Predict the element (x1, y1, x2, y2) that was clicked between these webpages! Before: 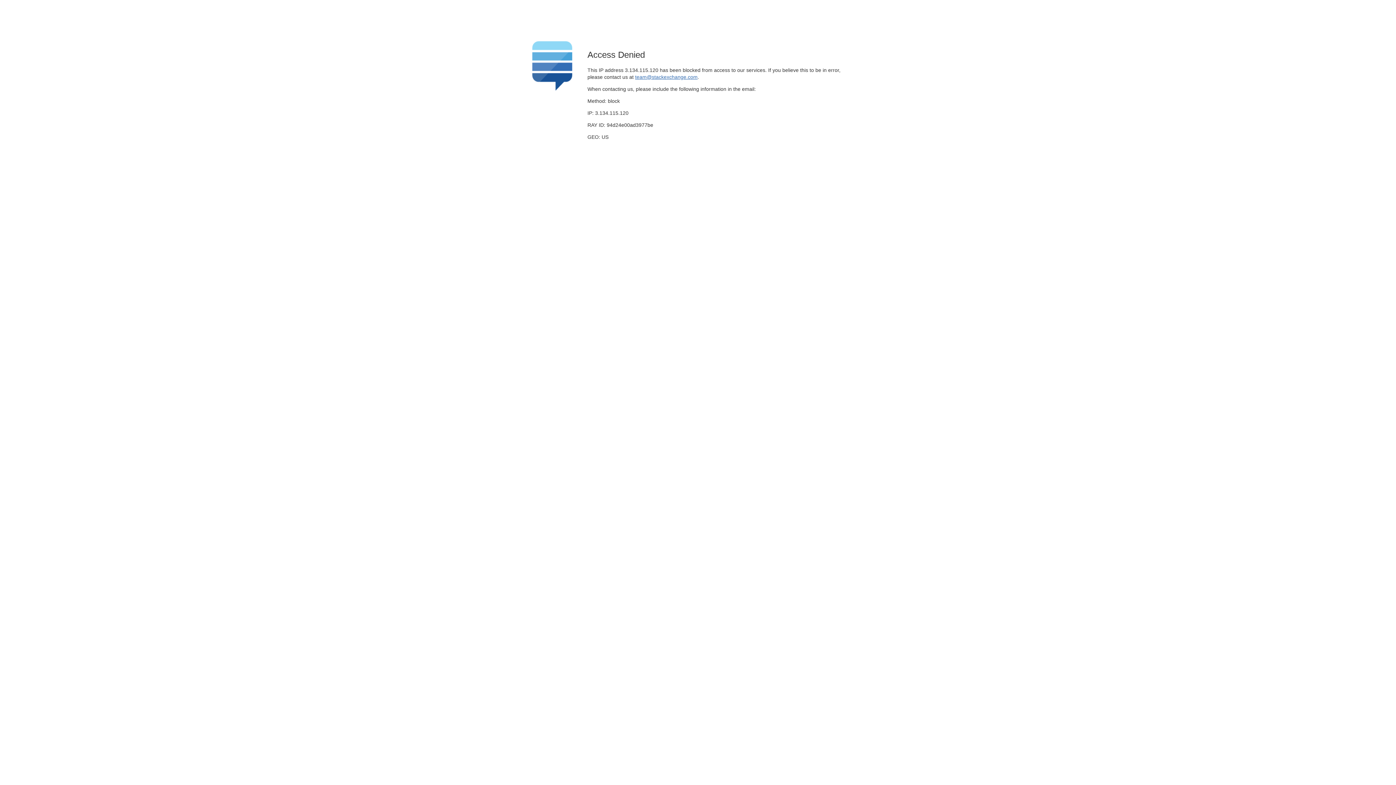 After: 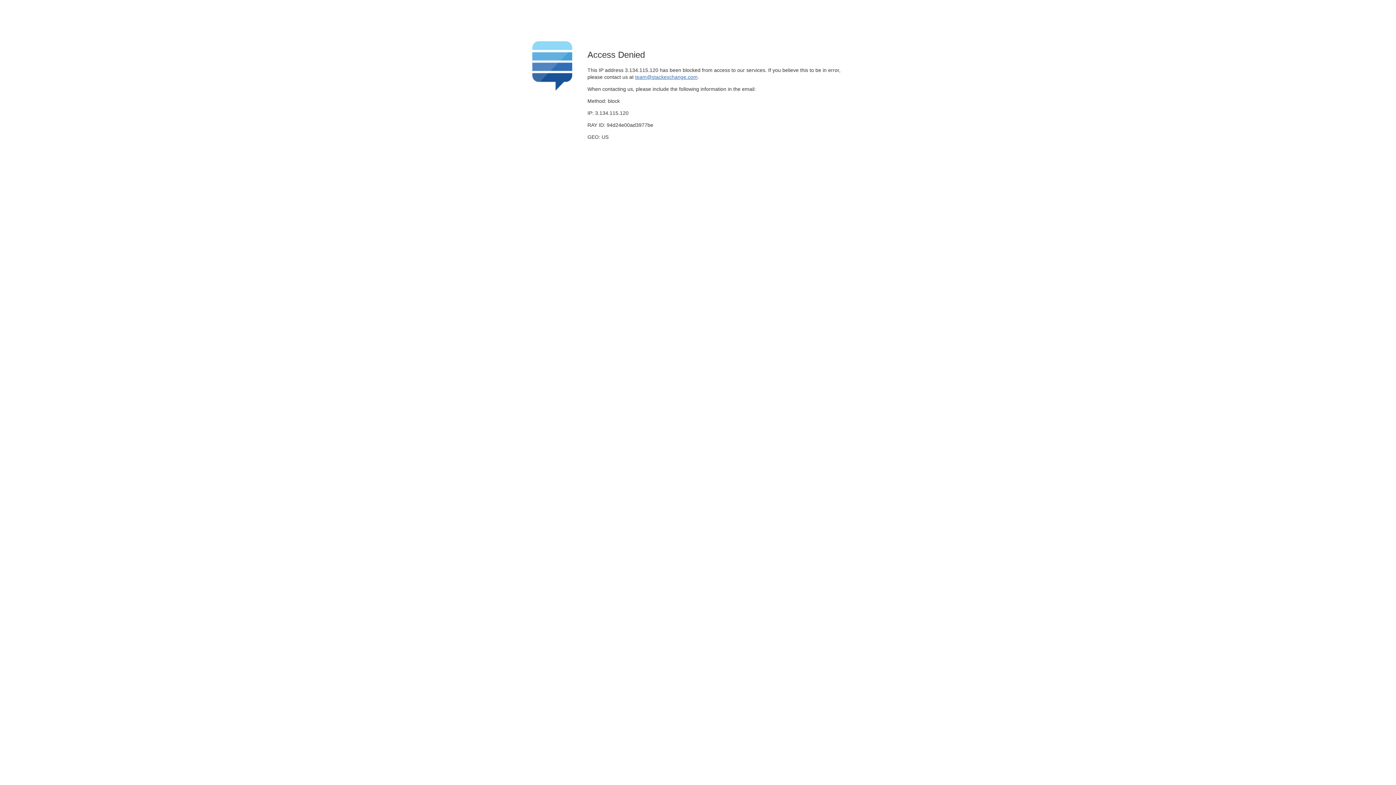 Action: bbox: (635, 74, 697, 79) label: team@stackexchange.com